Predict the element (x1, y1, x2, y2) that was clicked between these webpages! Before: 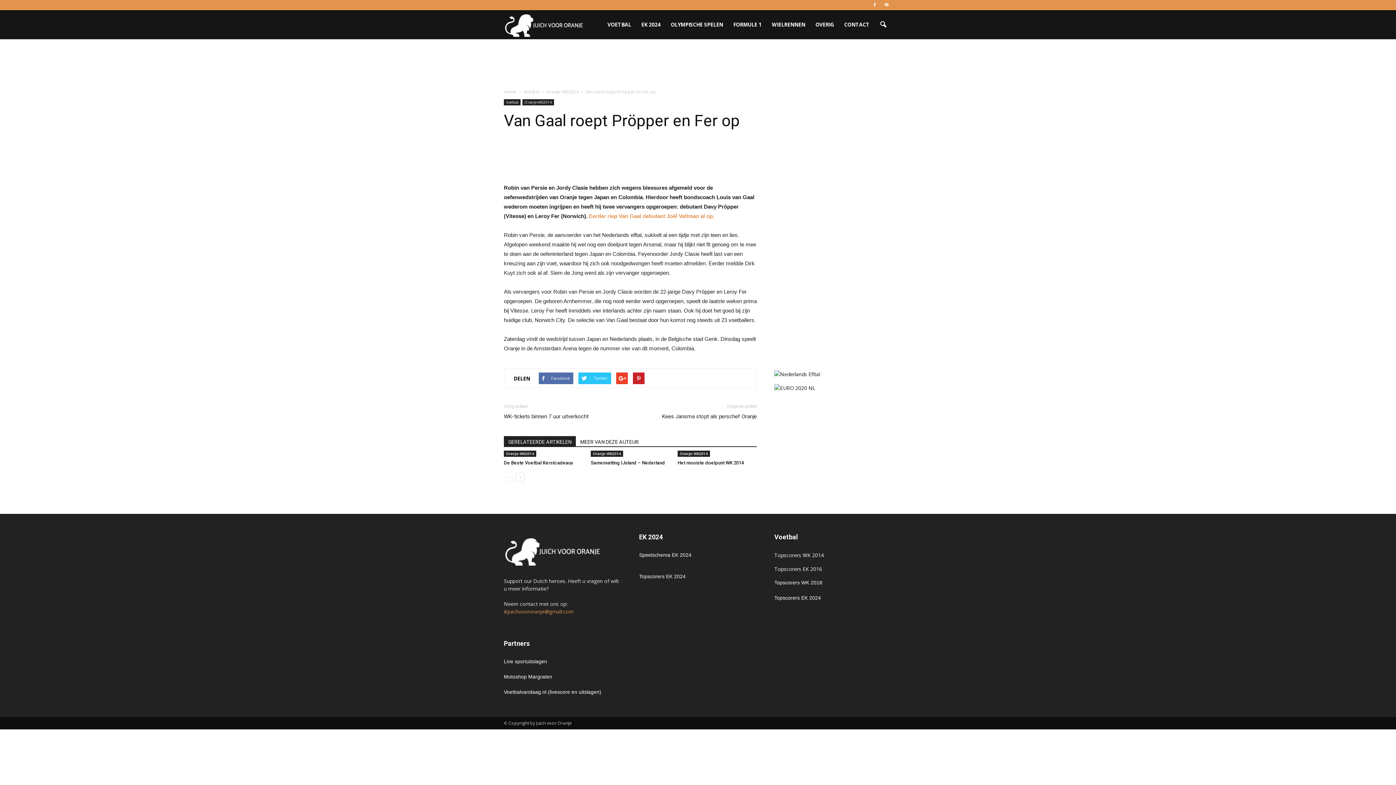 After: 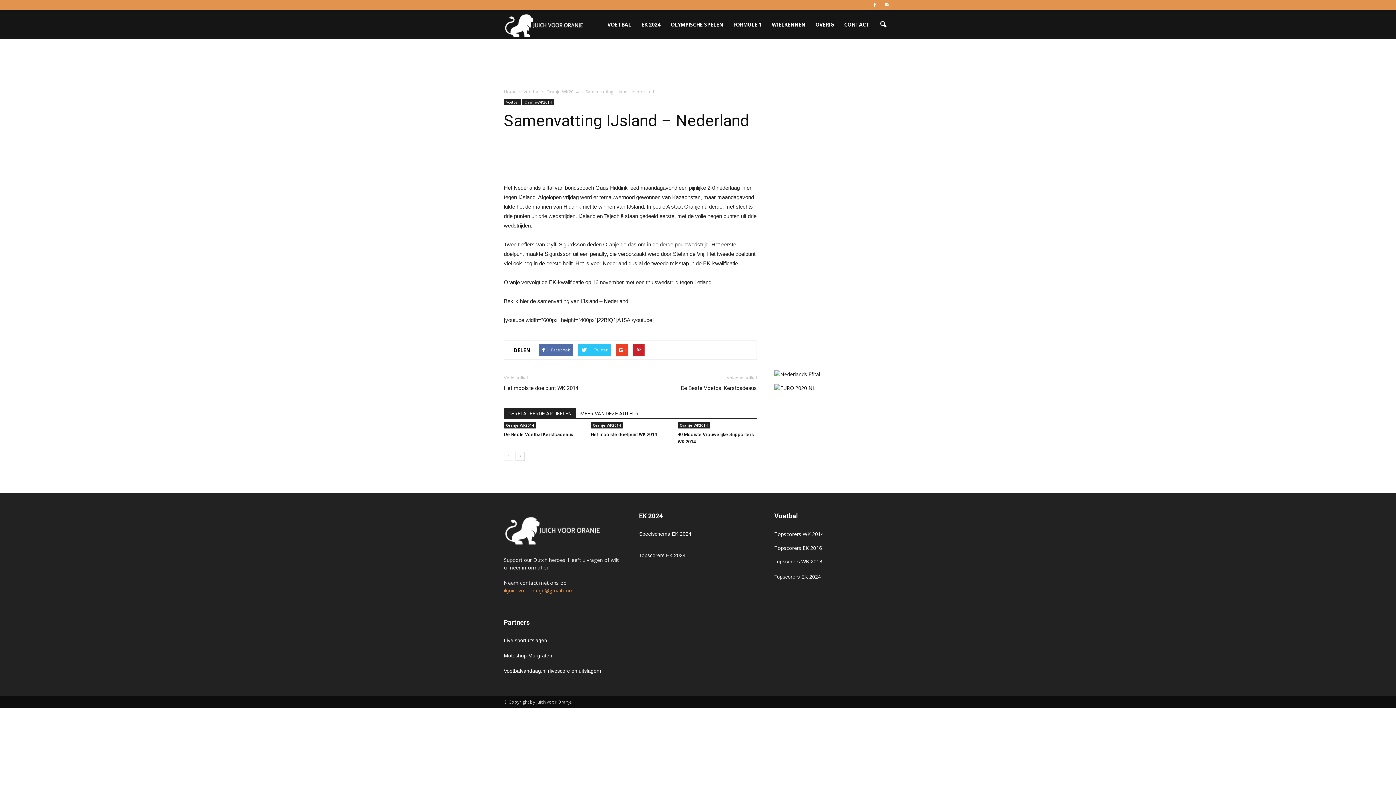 Action: bbox: (590, 460, 665, 465) label: Samenvatting IJsland – Nederland